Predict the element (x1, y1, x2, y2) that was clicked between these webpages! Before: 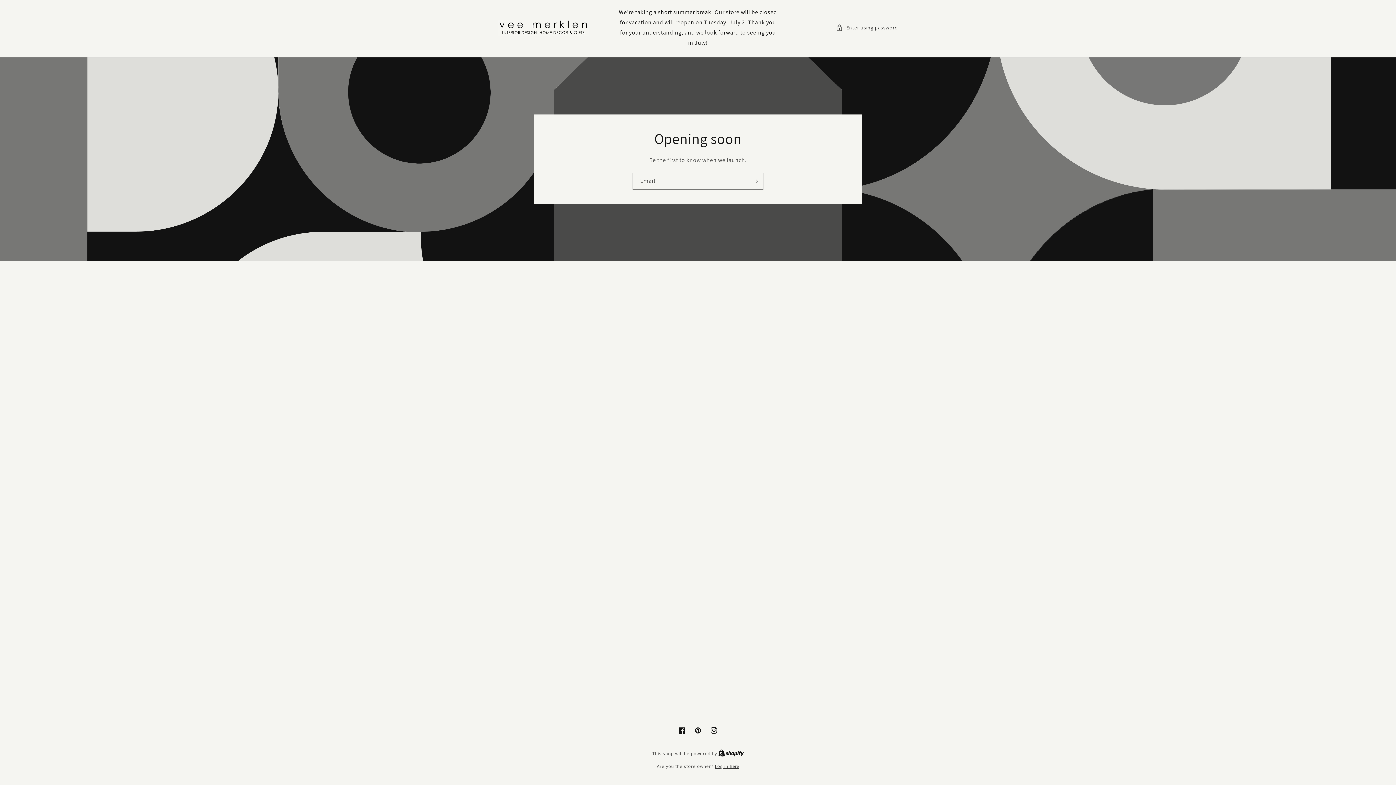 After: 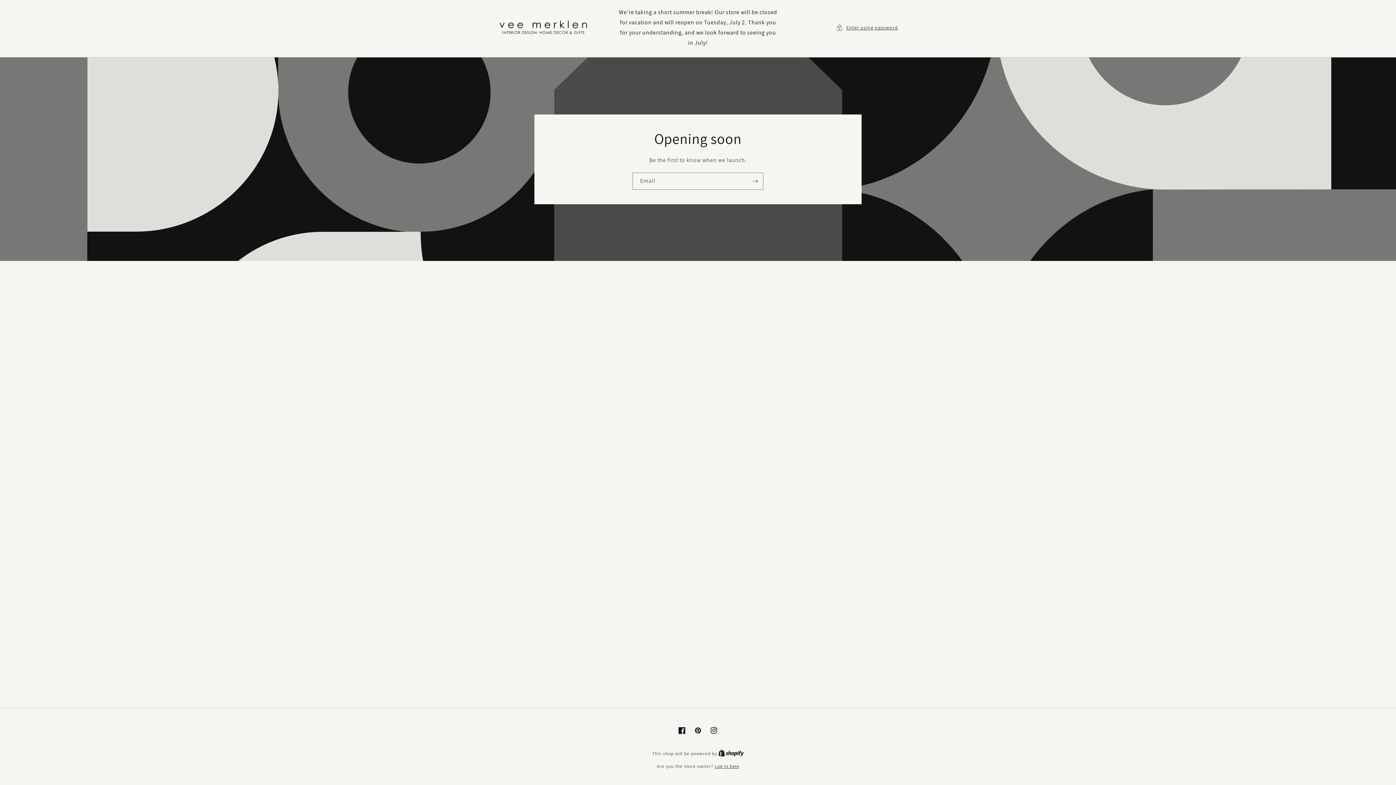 Action: label: Facebook bbox: (674, 722, 690, 738)